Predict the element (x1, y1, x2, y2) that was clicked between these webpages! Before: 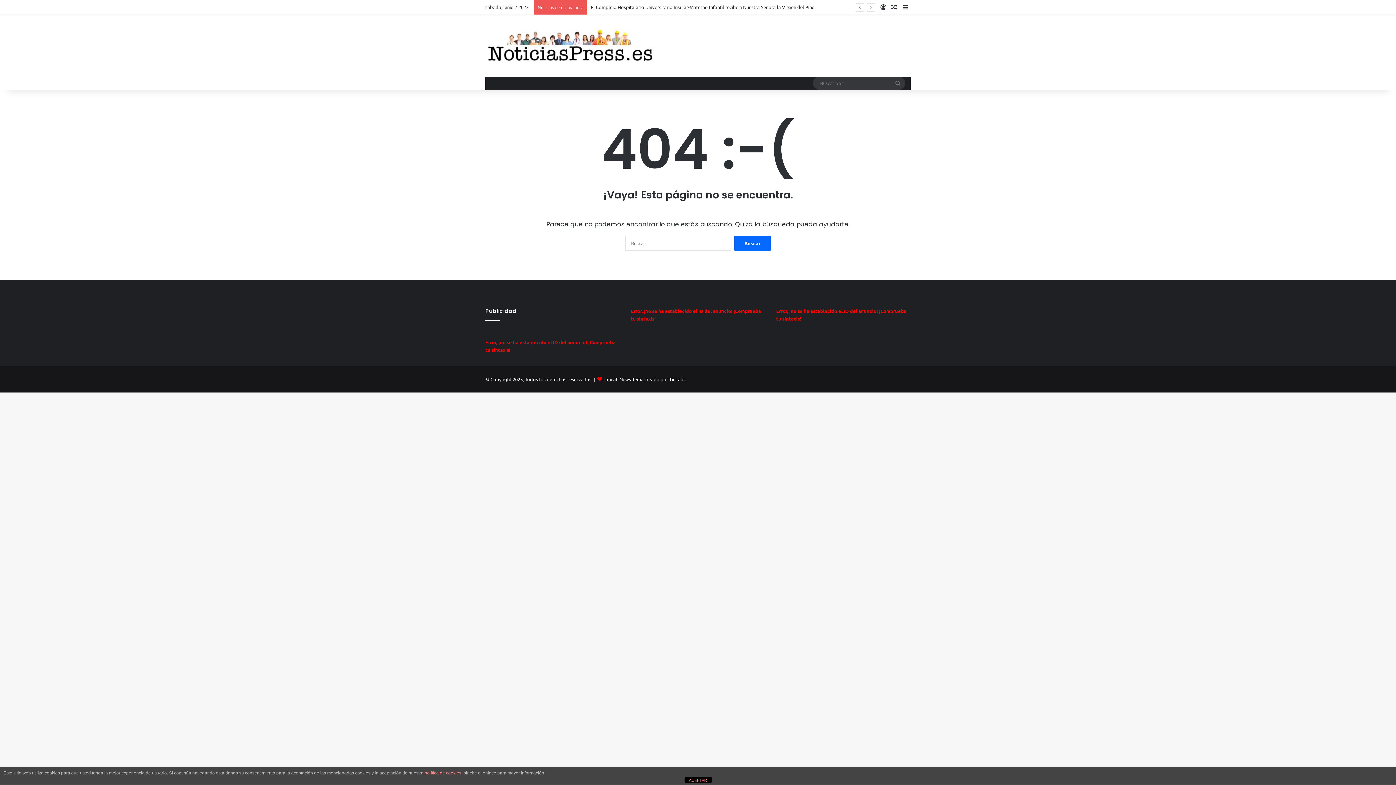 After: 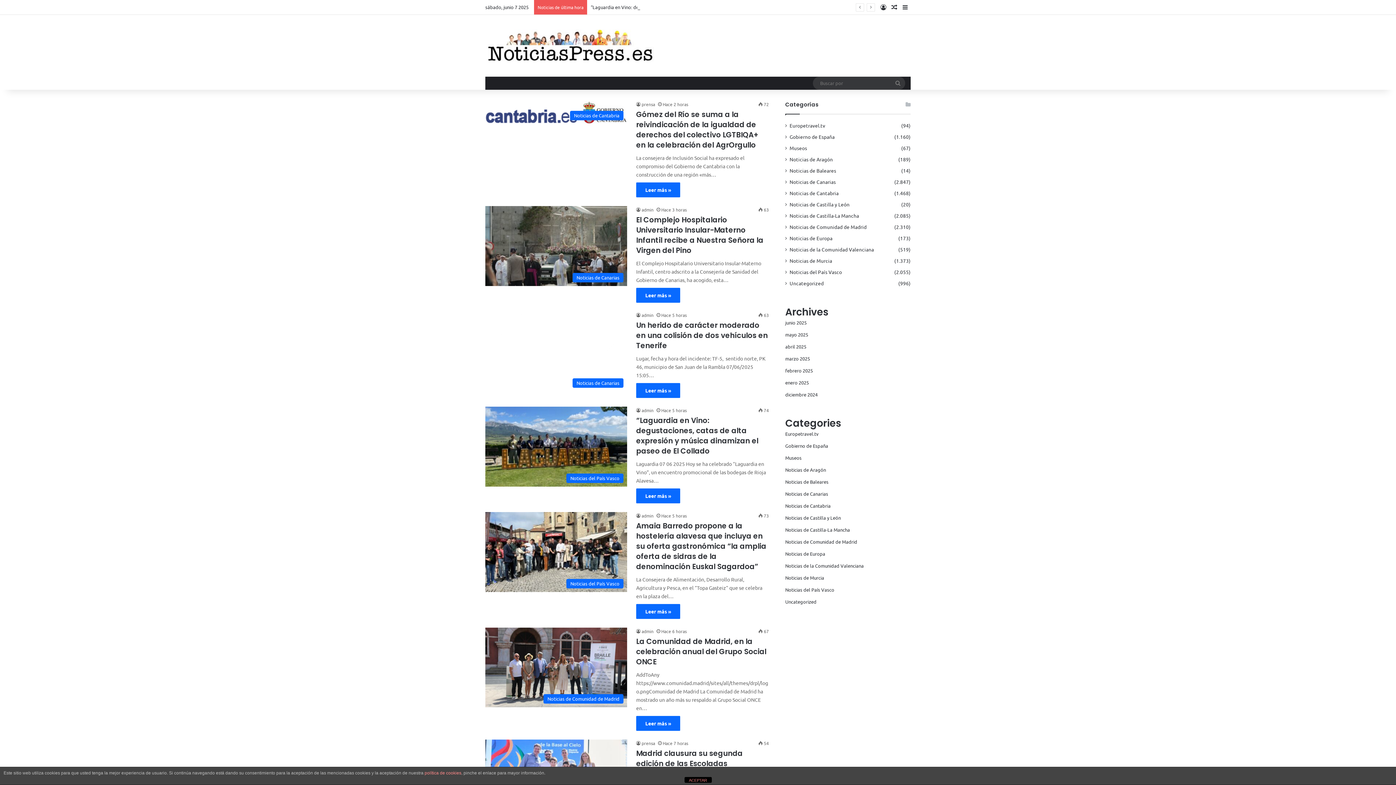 Action: bbox: (485, 29, 656, 62)